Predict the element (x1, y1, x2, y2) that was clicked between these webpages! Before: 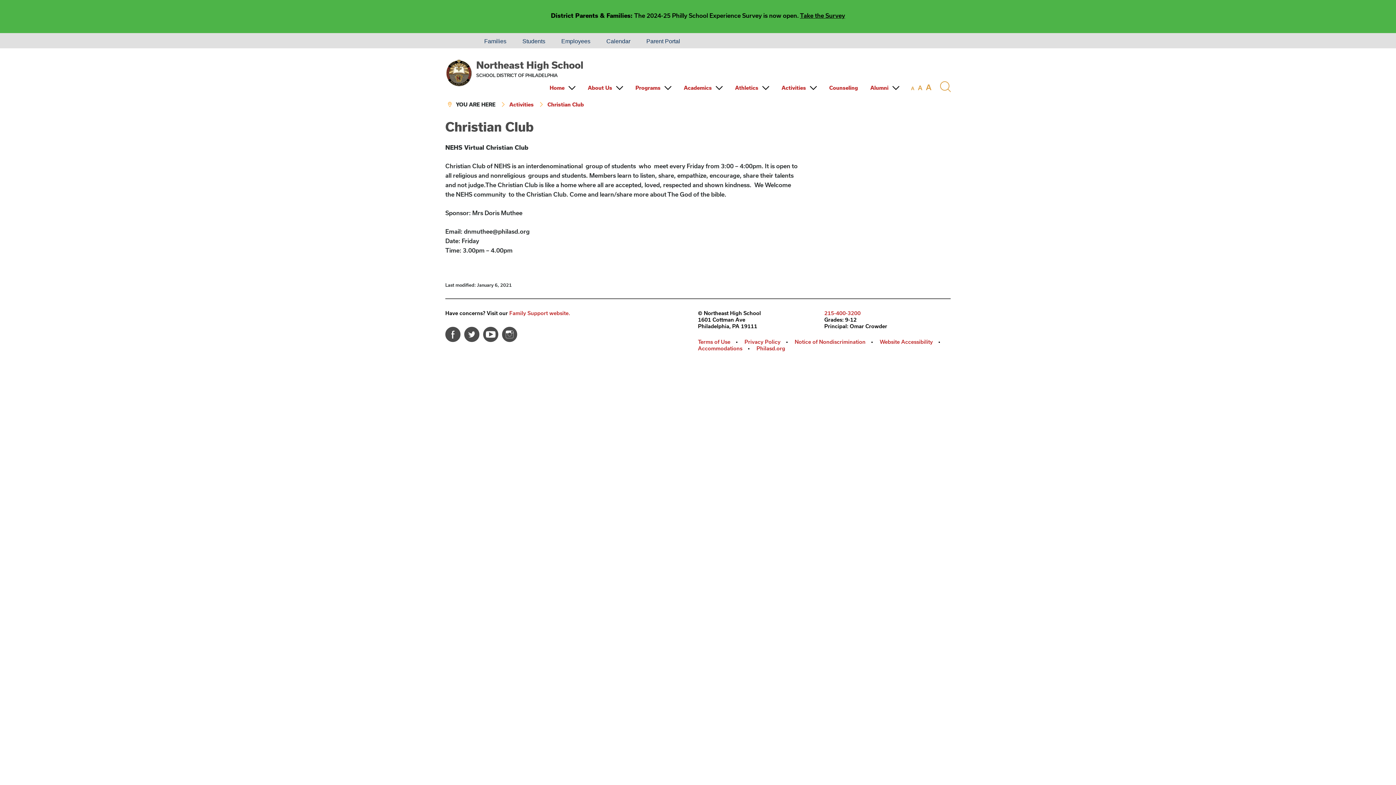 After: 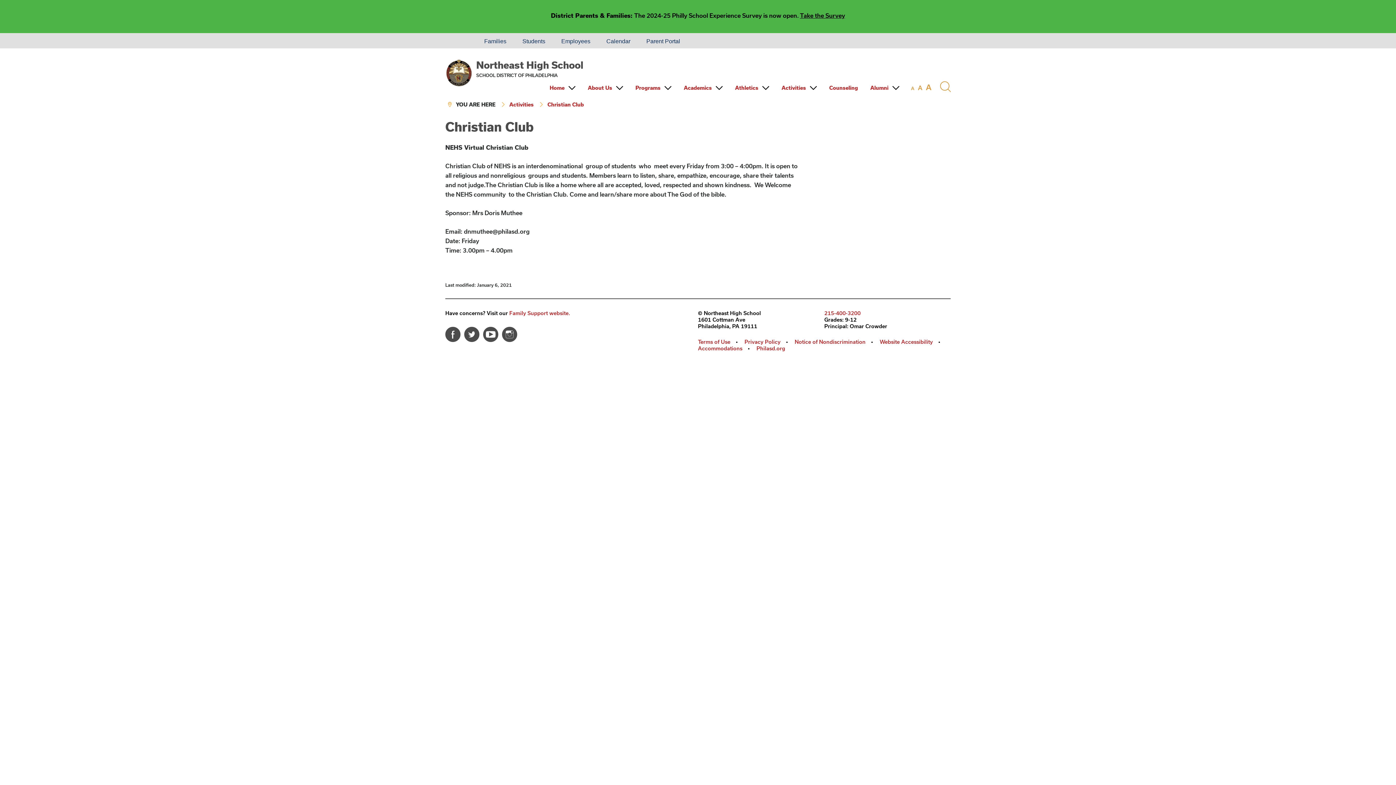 Action: label: Christian Club bbox: (547, 101, 584, 107)